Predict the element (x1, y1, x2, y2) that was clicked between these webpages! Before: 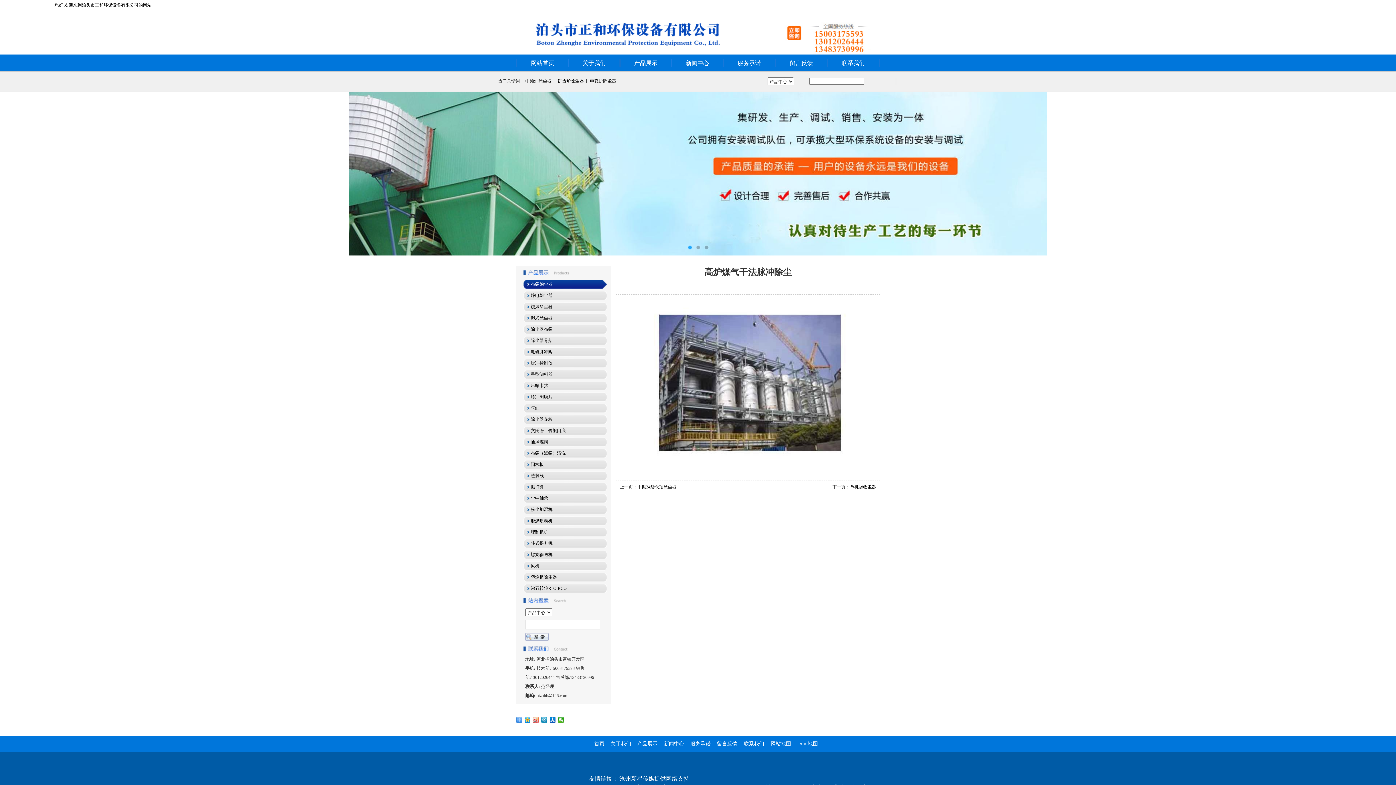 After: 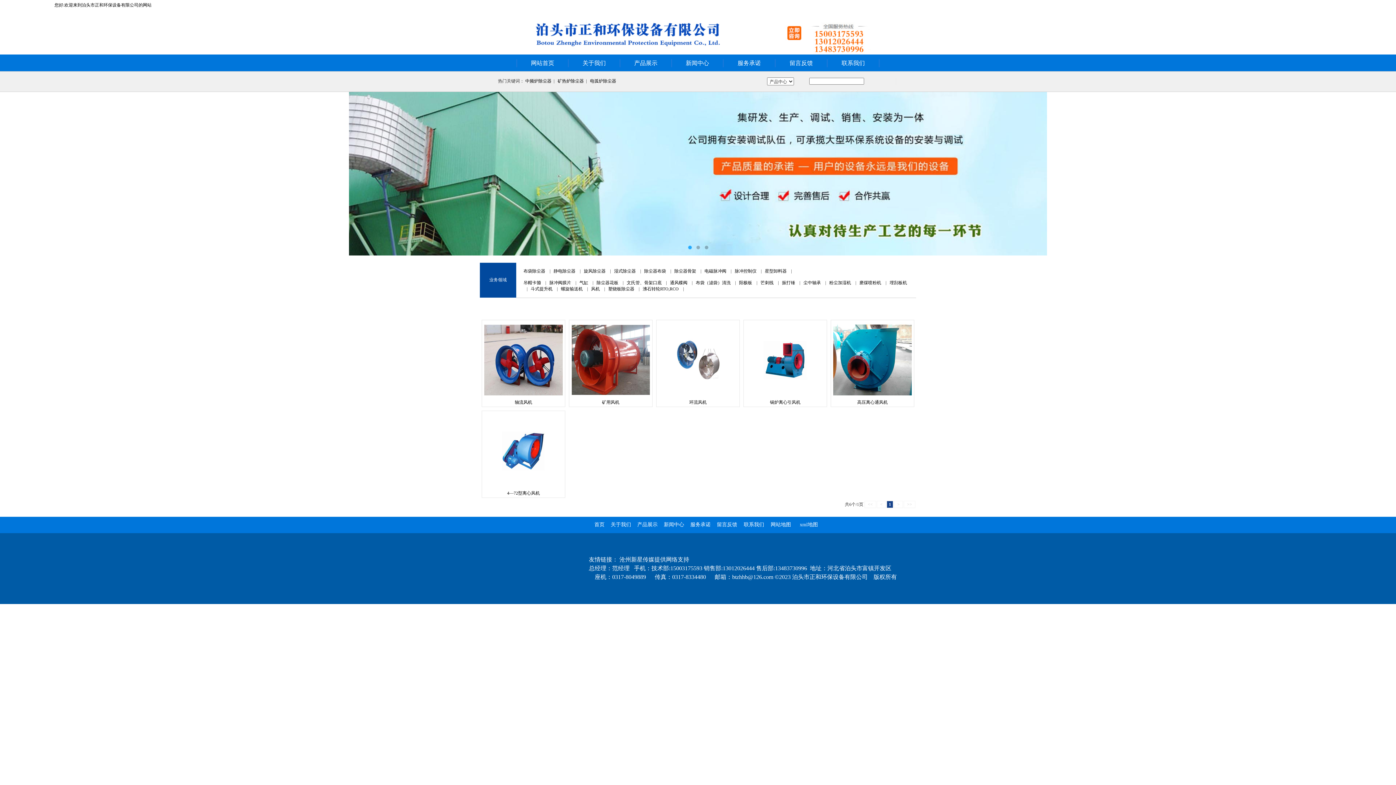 Action: bbox: (523, 560, 607, 572) label: 风机